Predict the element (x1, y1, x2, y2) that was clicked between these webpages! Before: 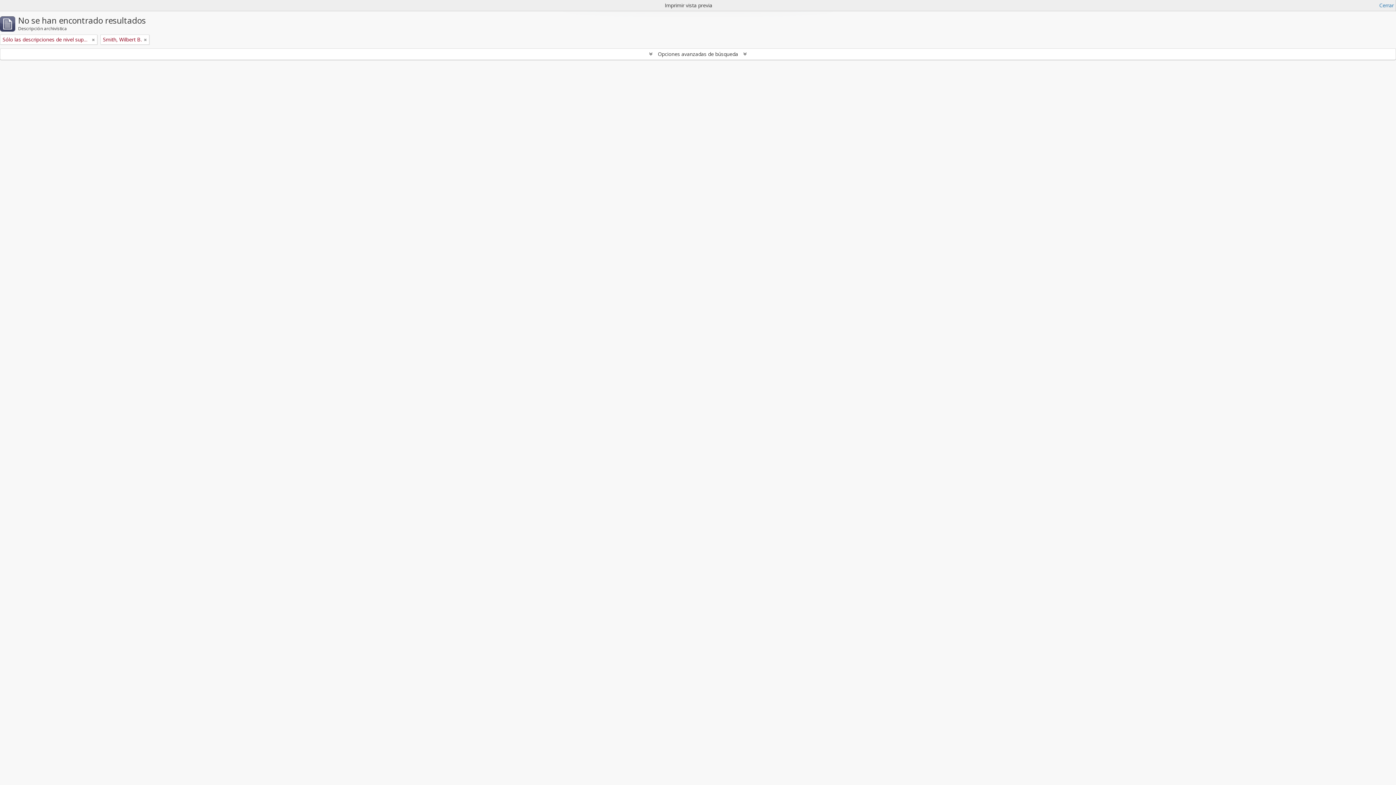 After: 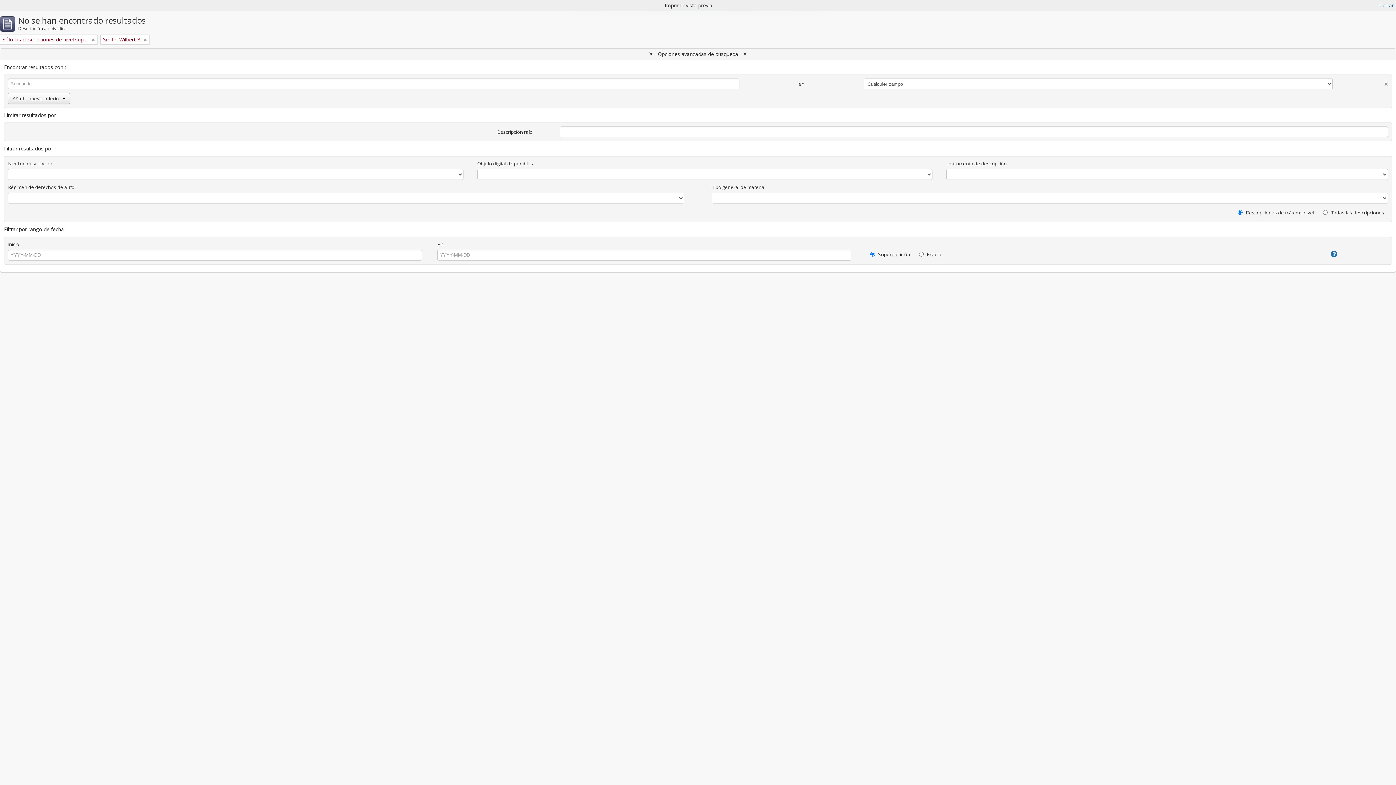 Action: label:  Opciones avanzadas de búsqueda  bbox: (0, 48, 1396, 59)